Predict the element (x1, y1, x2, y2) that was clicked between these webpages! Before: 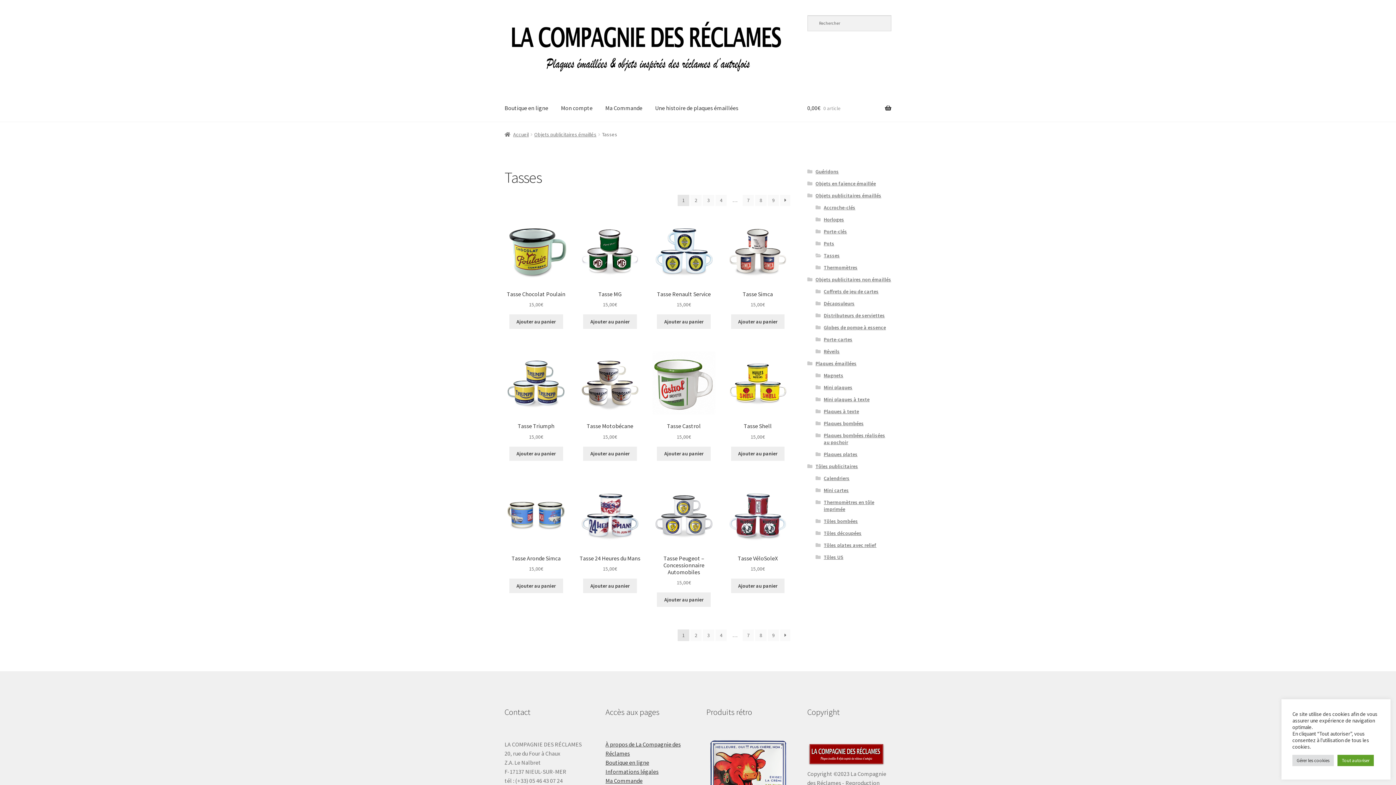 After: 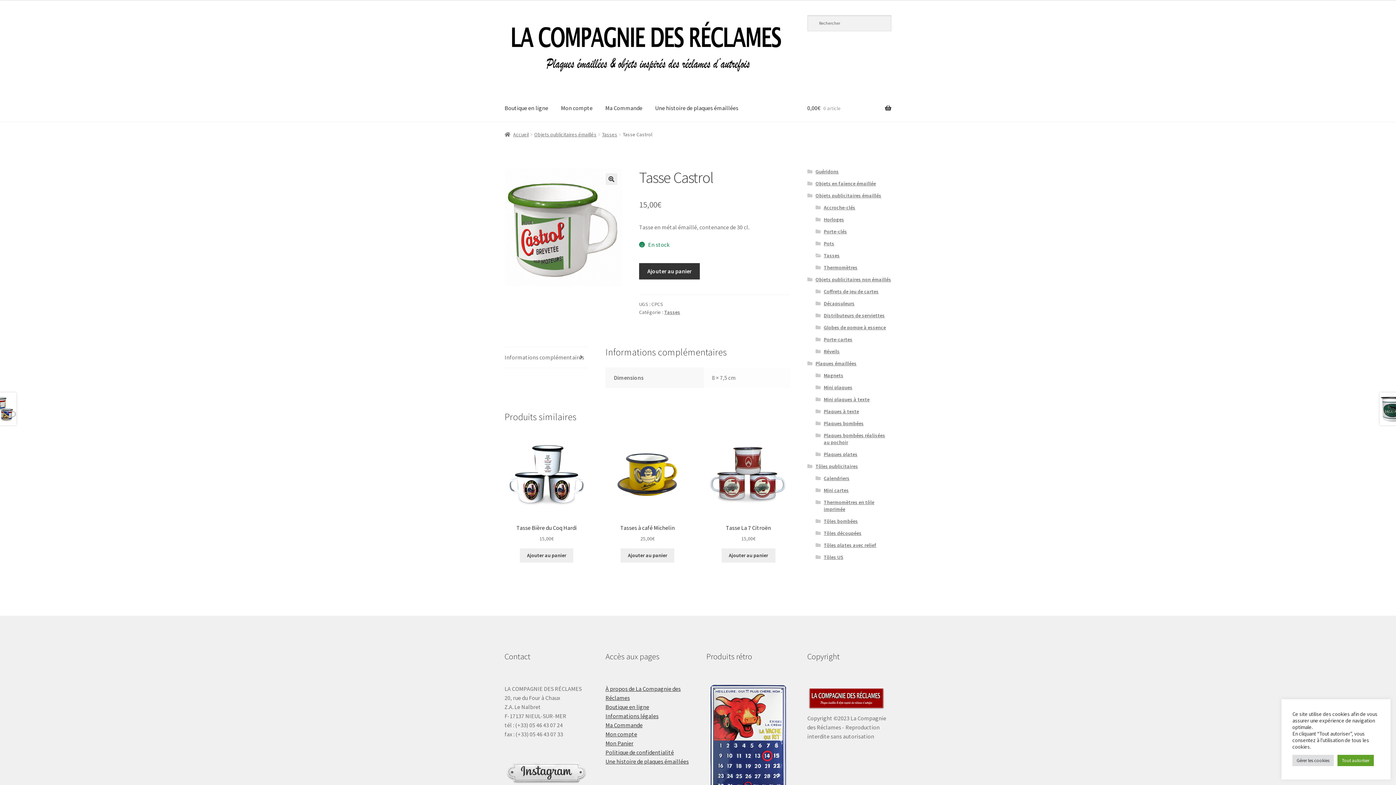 Action: bbox: (652, 351, 715, 441) label: Tasse Castrol
15,00€